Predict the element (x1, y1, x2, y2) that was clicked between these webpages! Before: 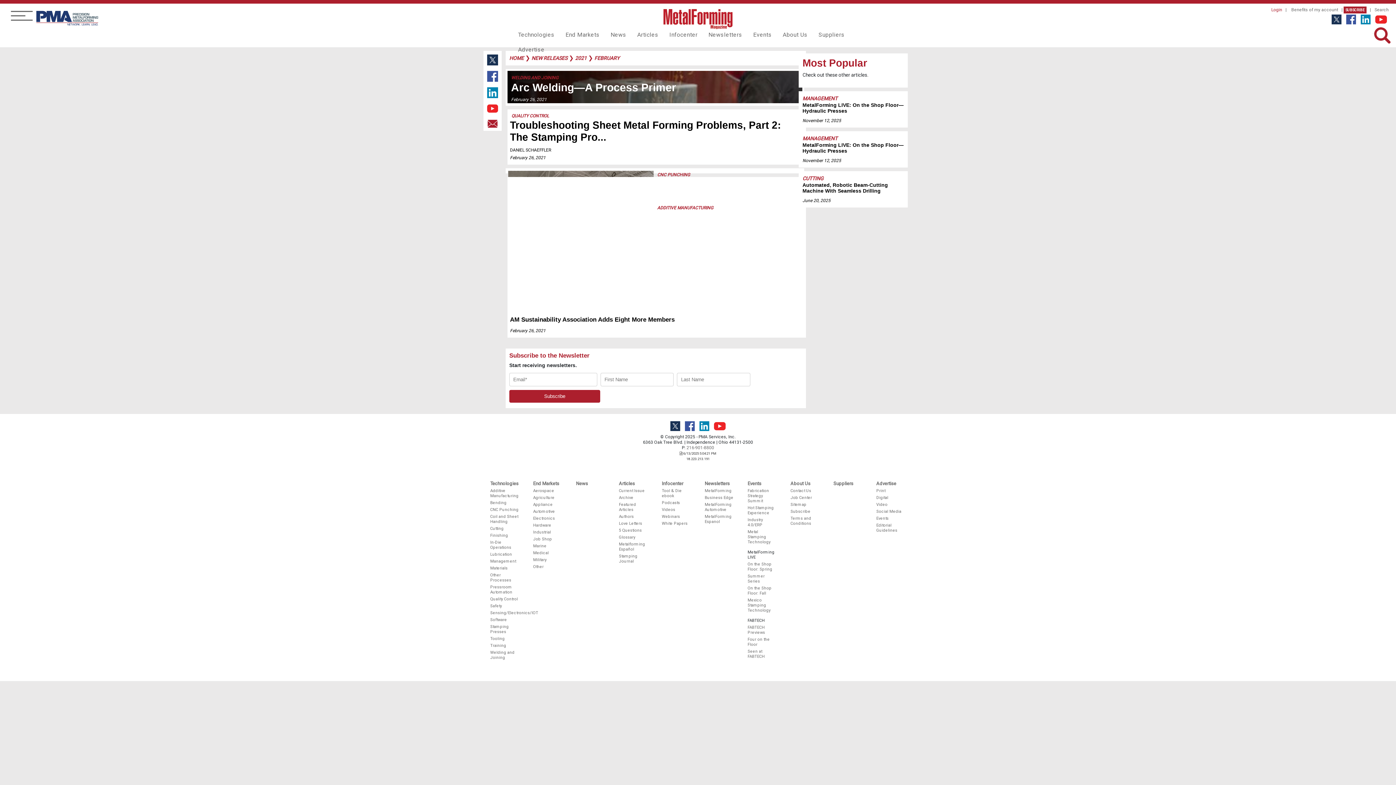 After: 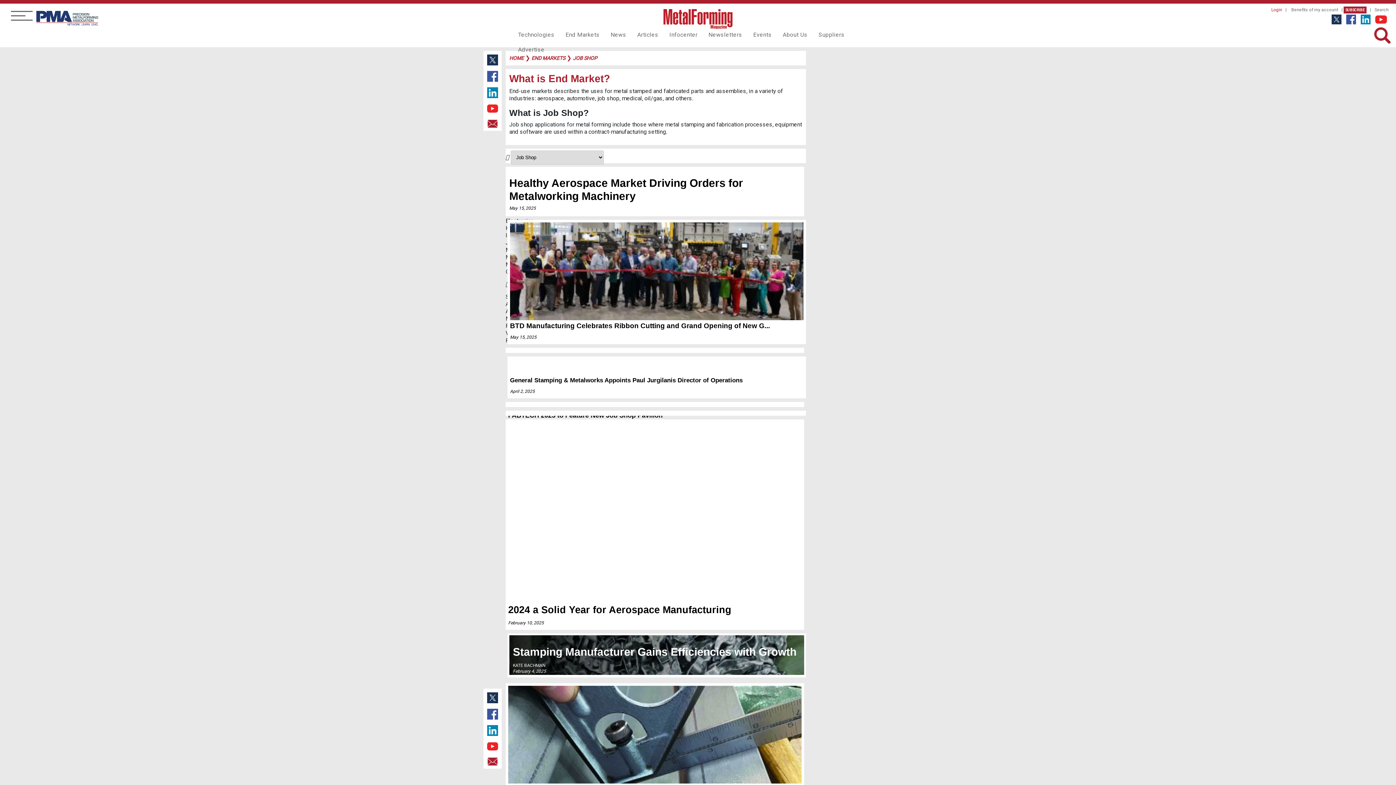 Action: label: Job Shop bbox: (533, 535, 562, 542)